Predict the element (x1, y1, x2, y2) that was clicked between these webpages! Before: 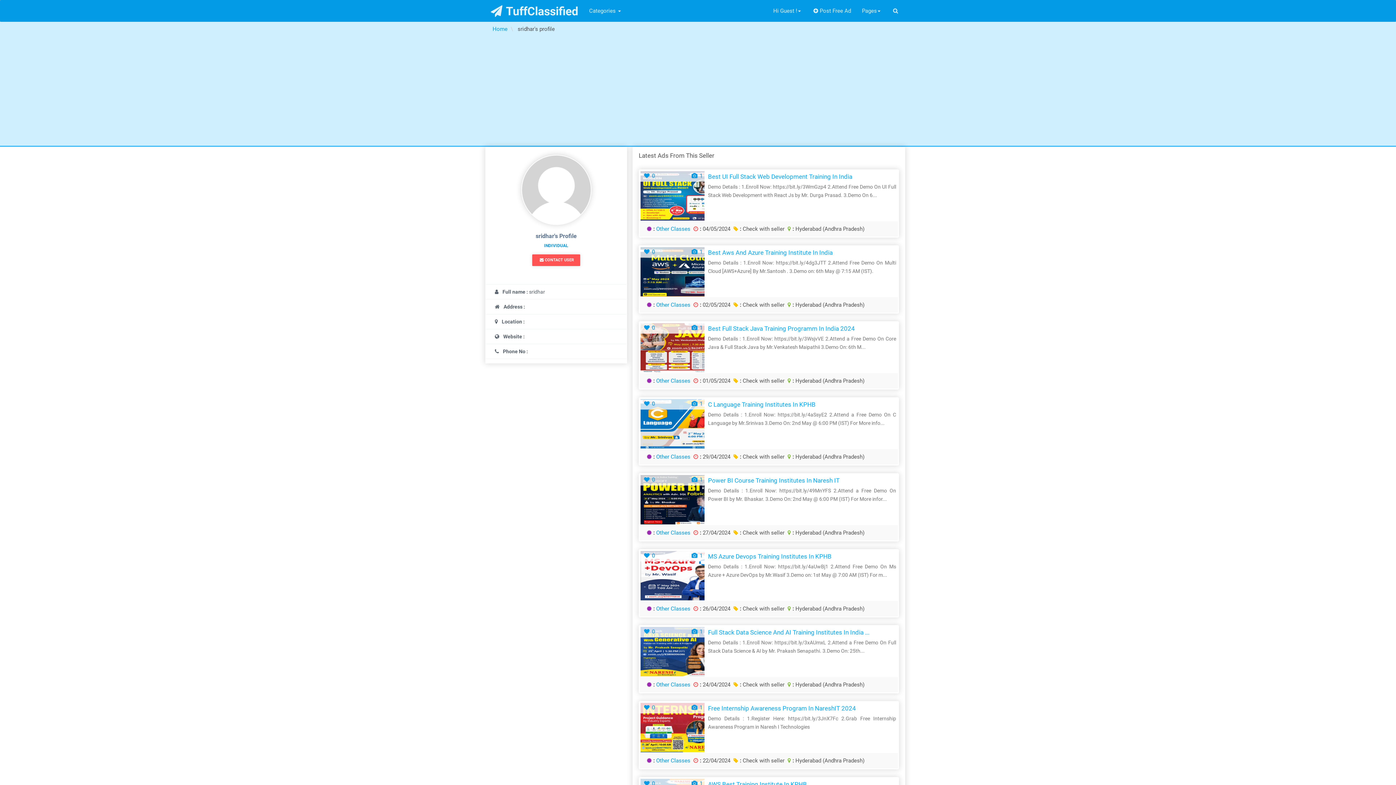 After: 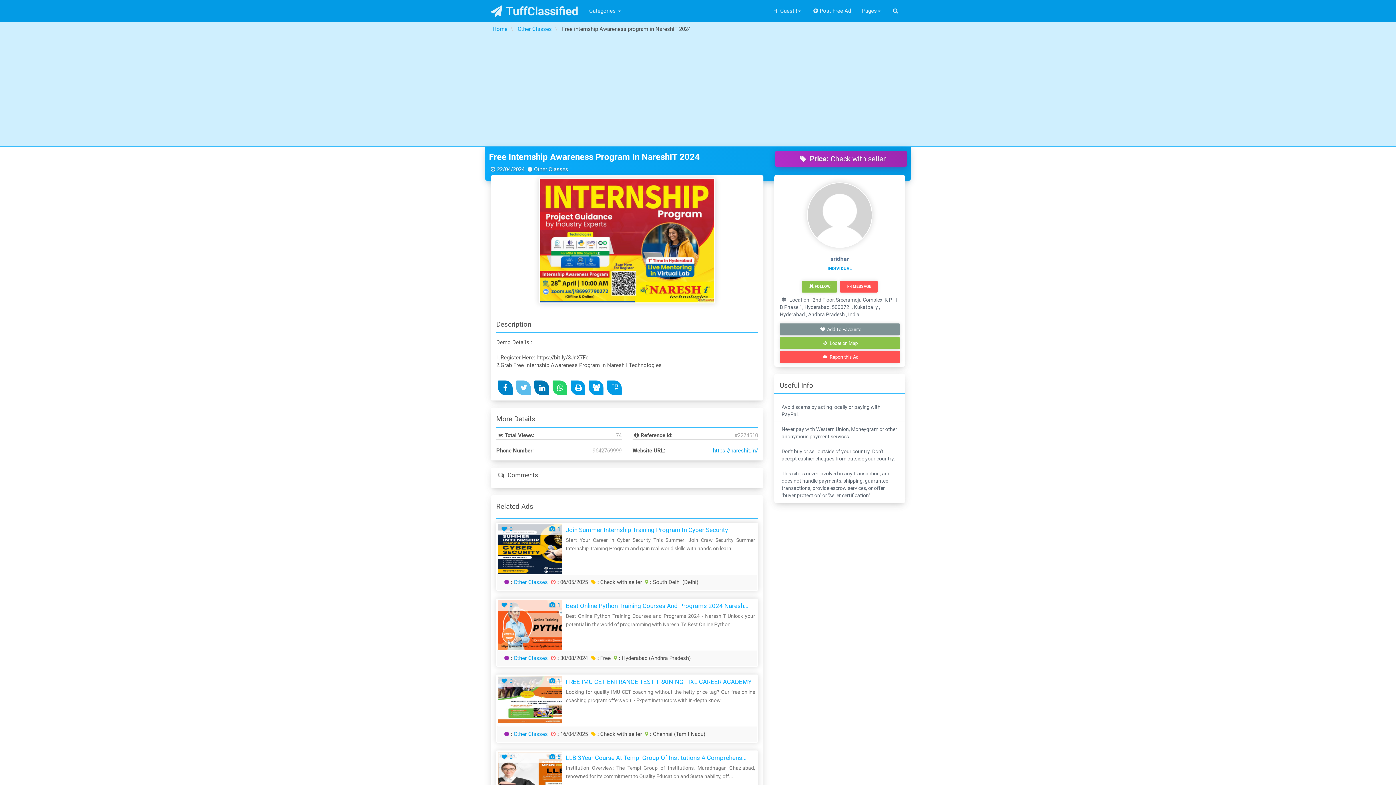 Action: bbox: (708, 705, 856, 712) label: Free Internship Awareness Program In NareshIT 2024